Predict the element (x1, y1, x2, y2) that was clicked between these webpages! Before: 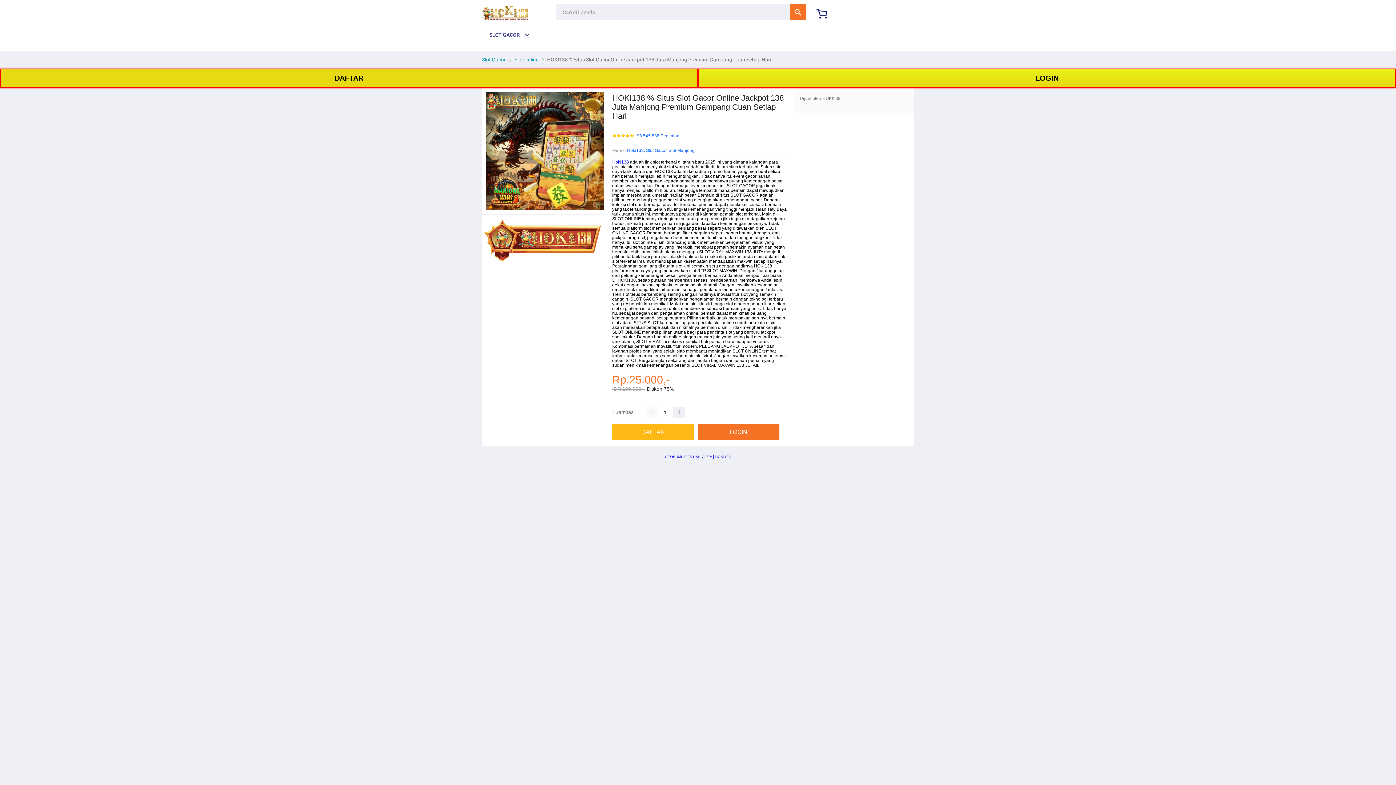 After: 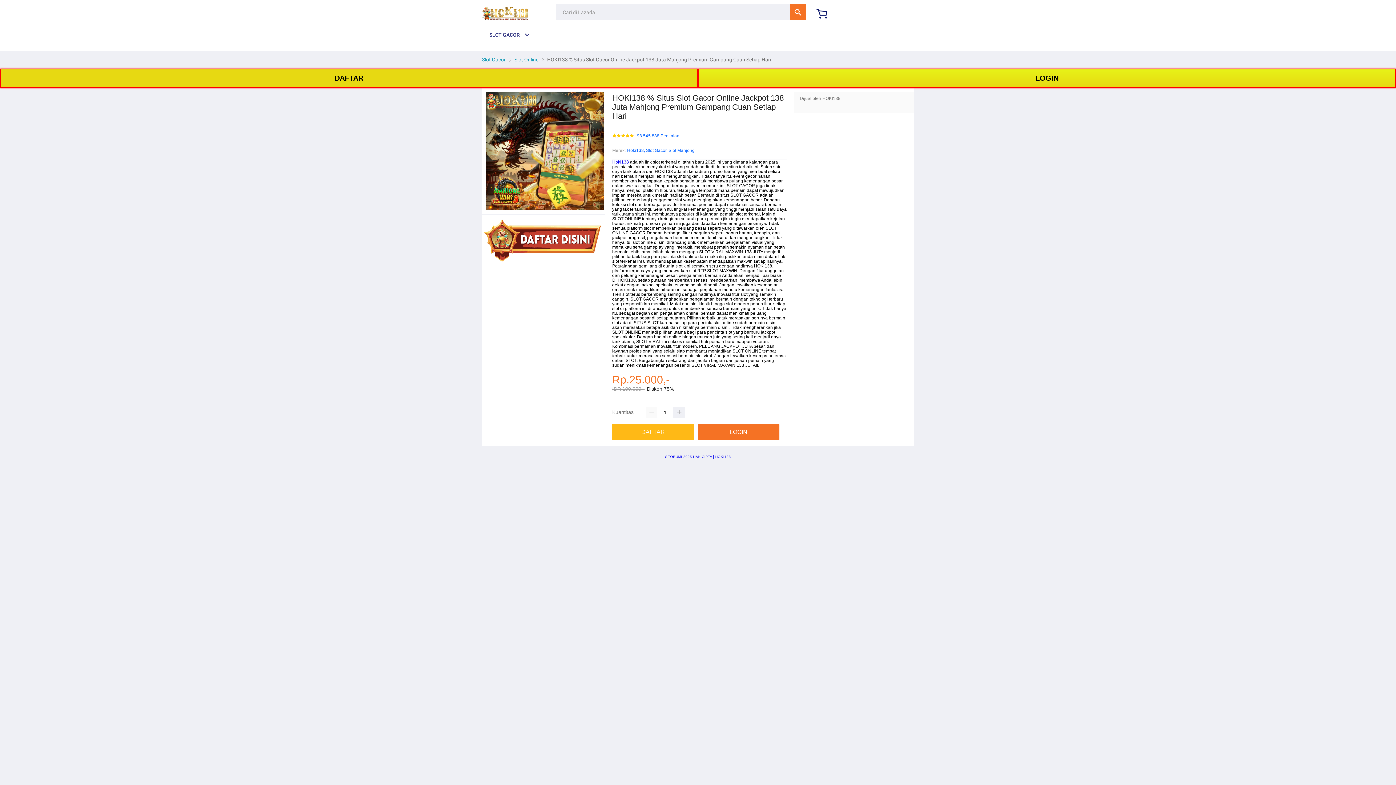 Action: label: SLOT GACOR bbox: (482, 32, 530, 37)